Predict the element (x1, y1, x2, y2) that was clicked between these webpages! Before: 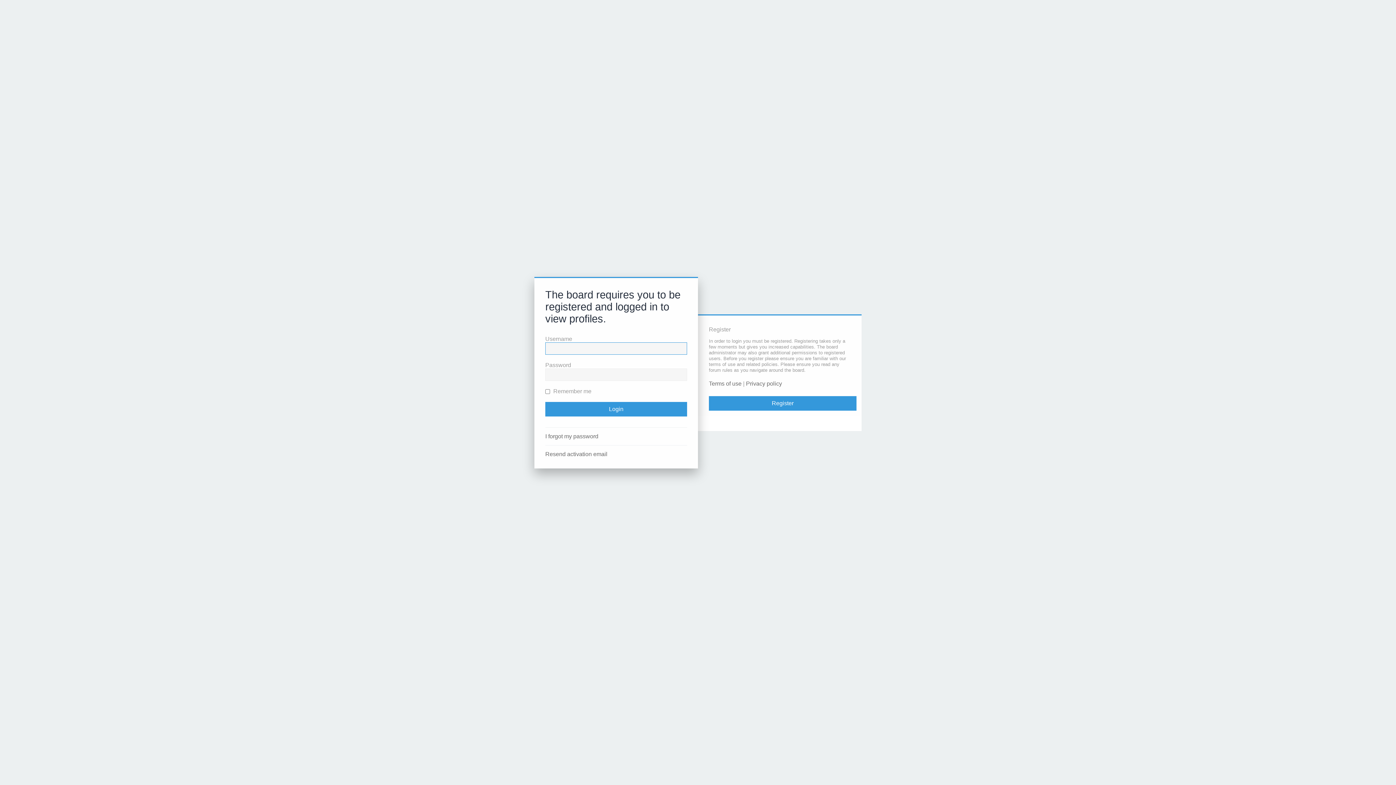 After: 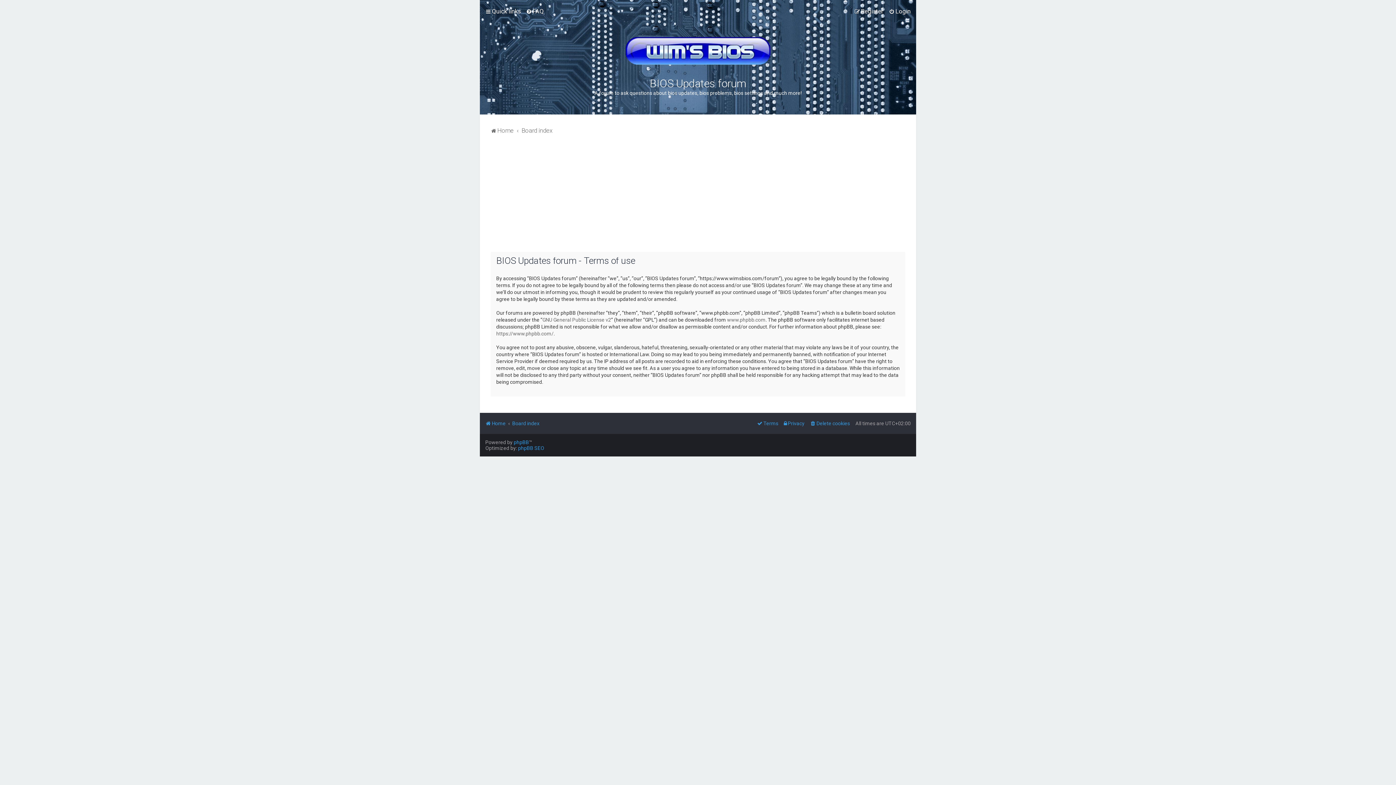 Action: label: Terms of use bbox: (709, 380, 741, 387)